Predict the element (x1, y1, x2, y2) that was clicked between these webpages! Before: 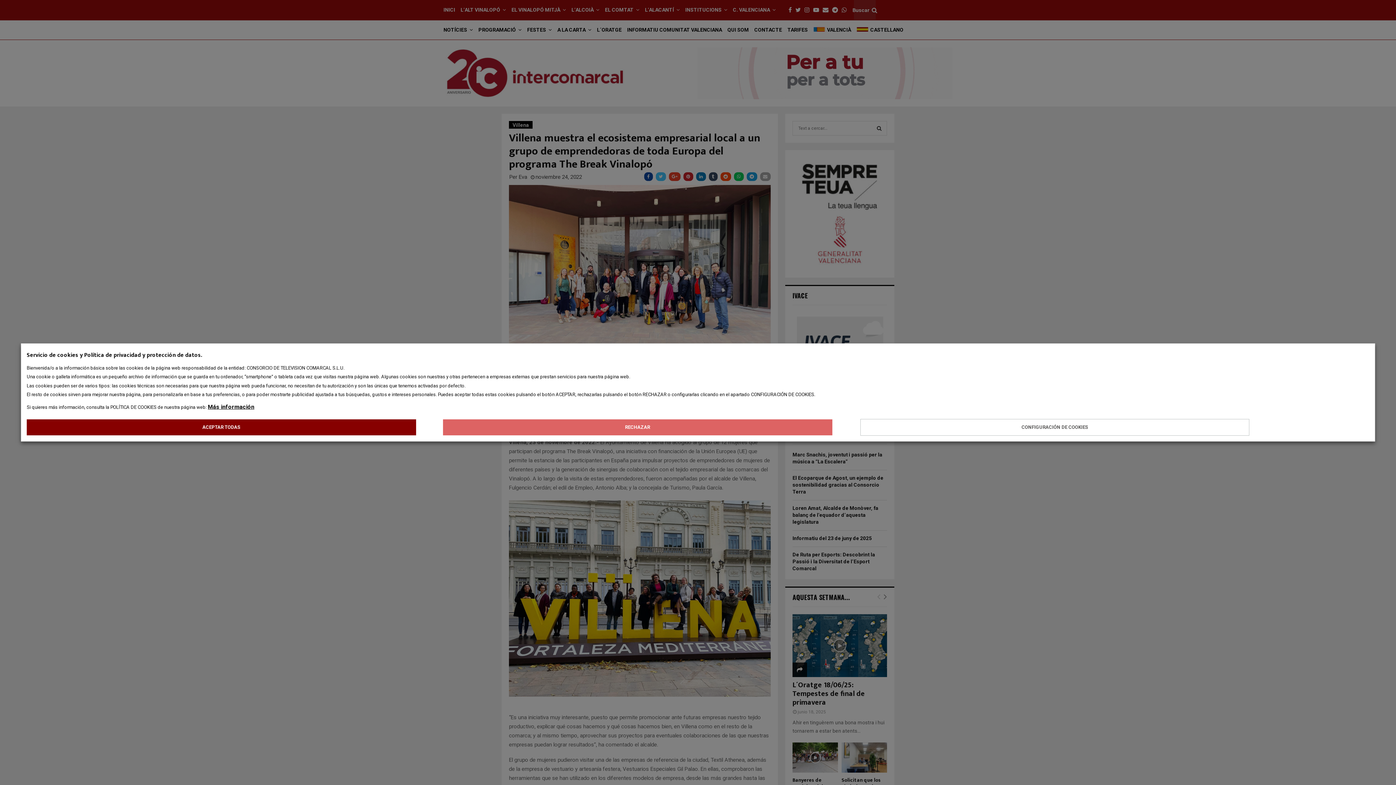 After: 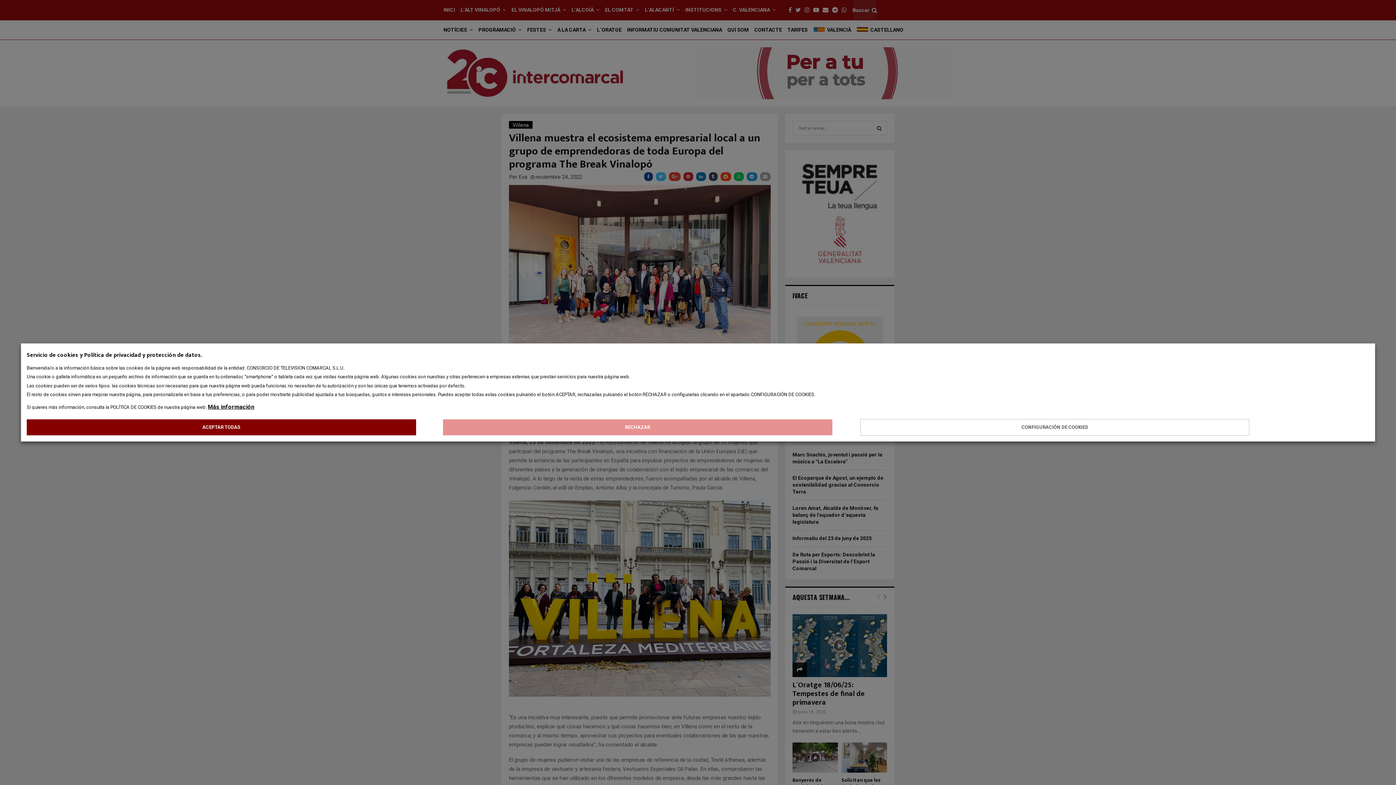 Action: label: RECHAZAR bbox: (443, 419, 832, 435)